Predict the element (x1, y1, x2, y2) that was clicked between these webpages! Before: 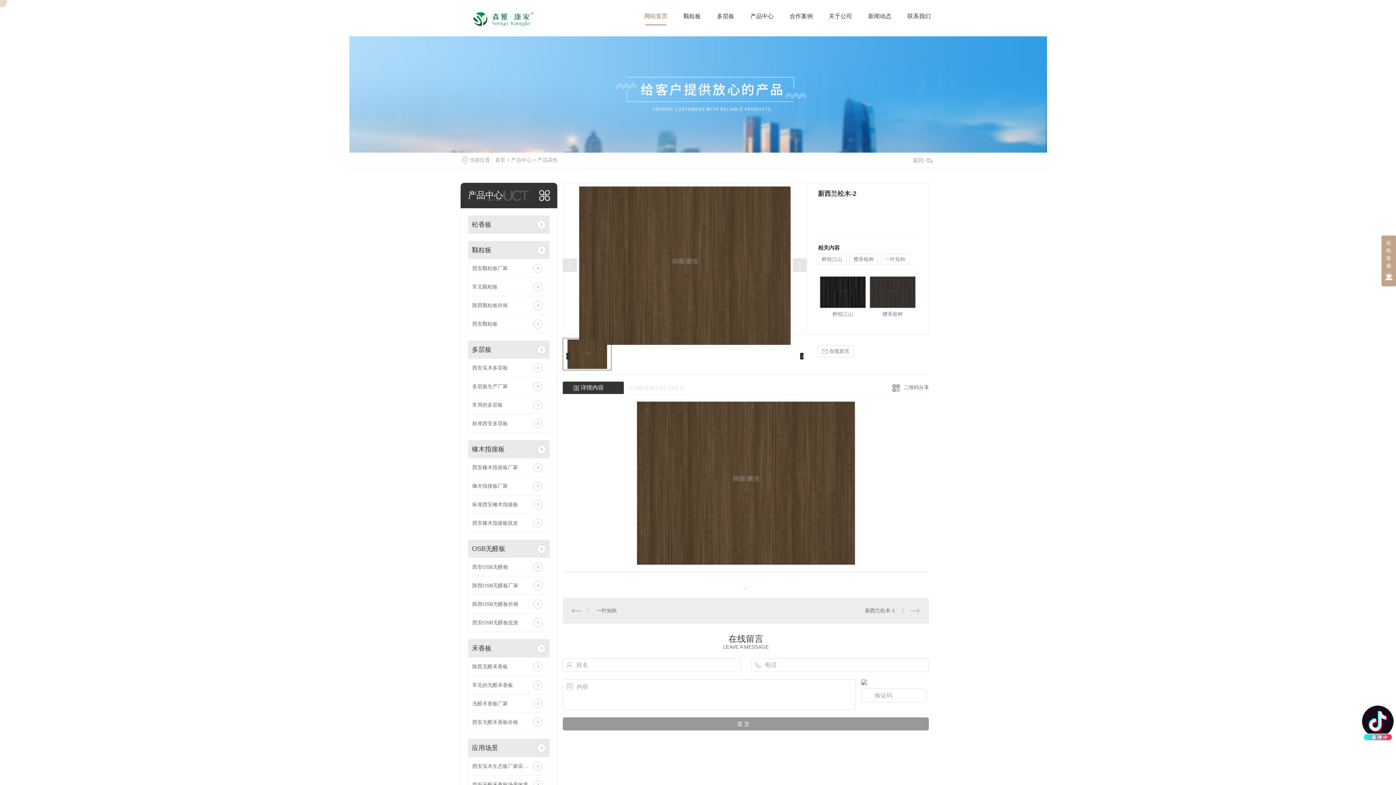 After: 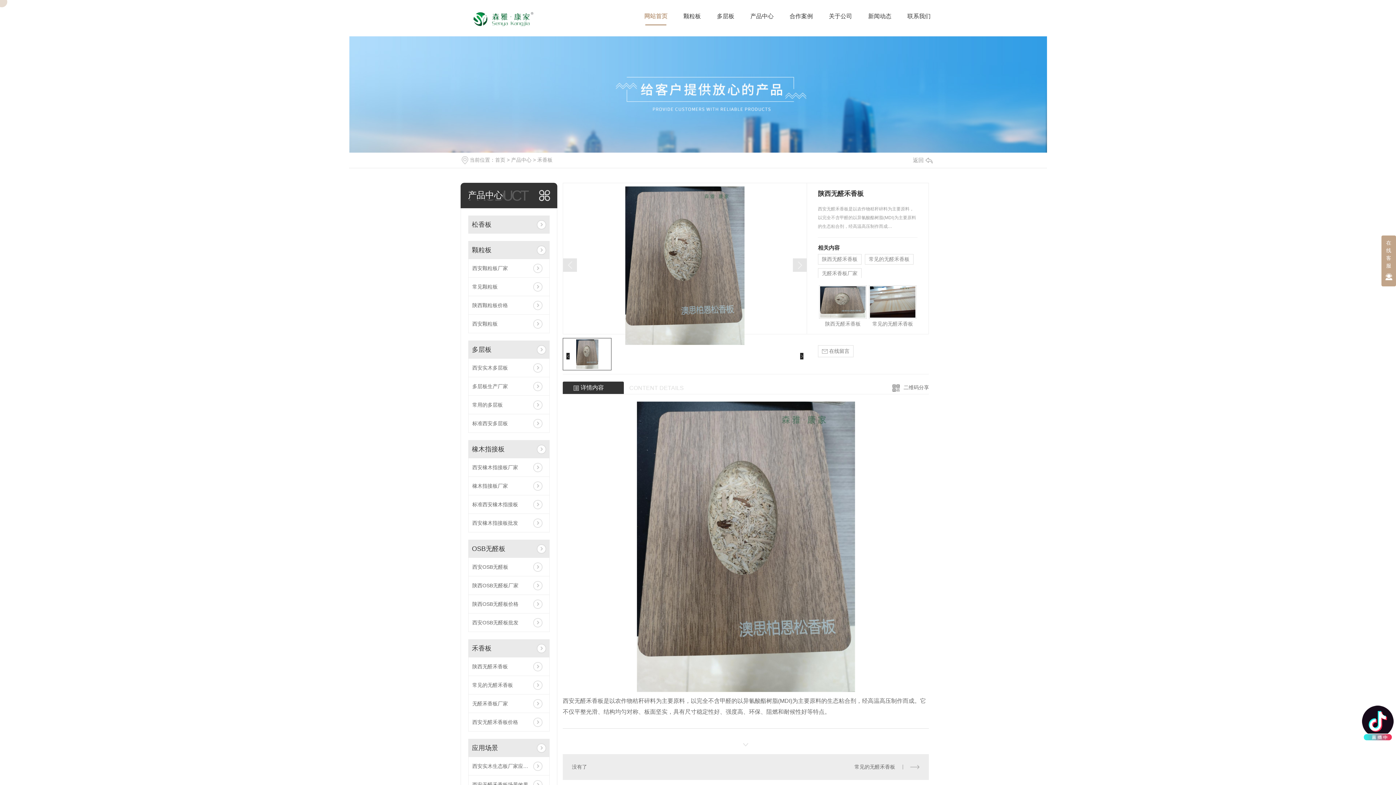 Action: label: 陕西无醛禾香板 bbox: (472, 657, 545, 676)